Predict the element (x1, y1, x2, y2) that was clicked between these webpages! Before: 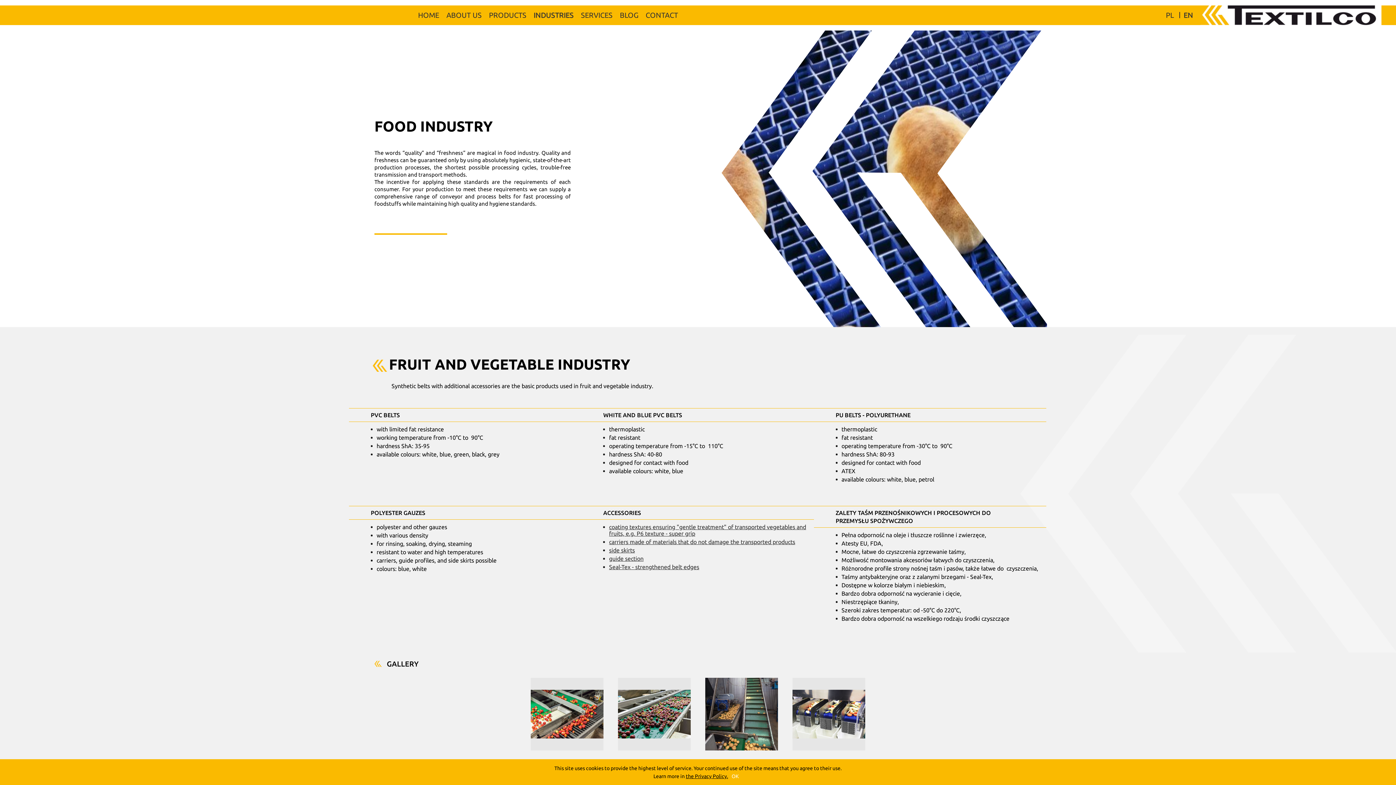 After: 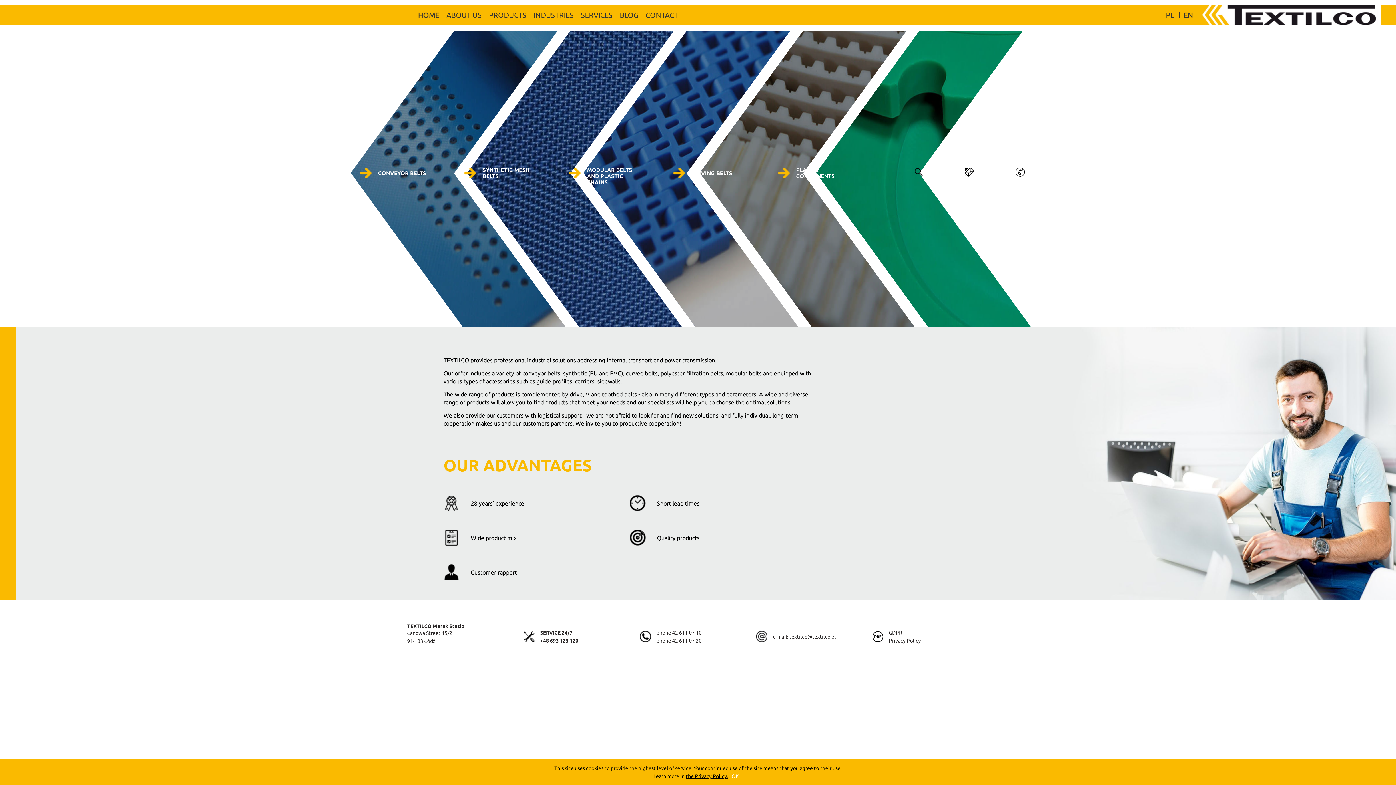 Action: bbox: (1179, 12, 1193, 18) label: EN